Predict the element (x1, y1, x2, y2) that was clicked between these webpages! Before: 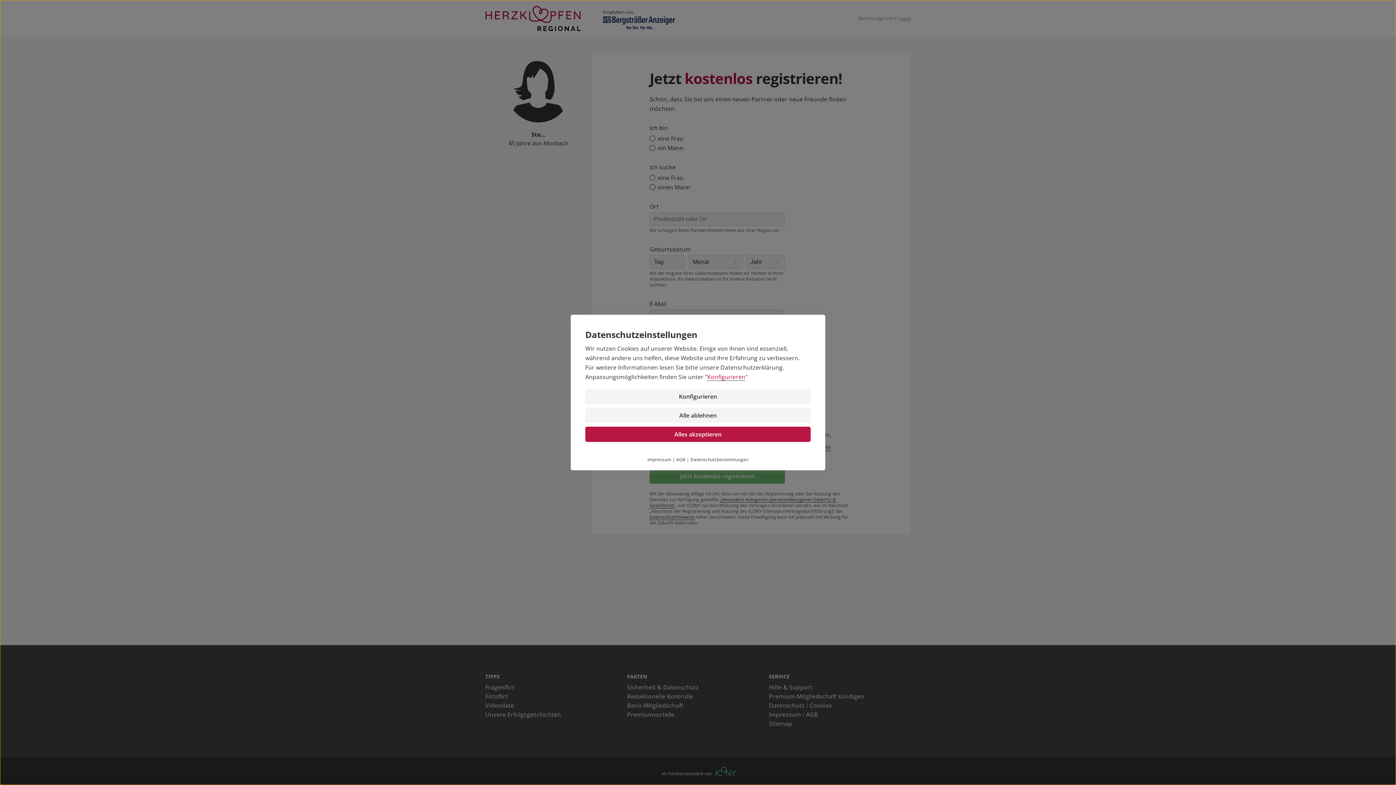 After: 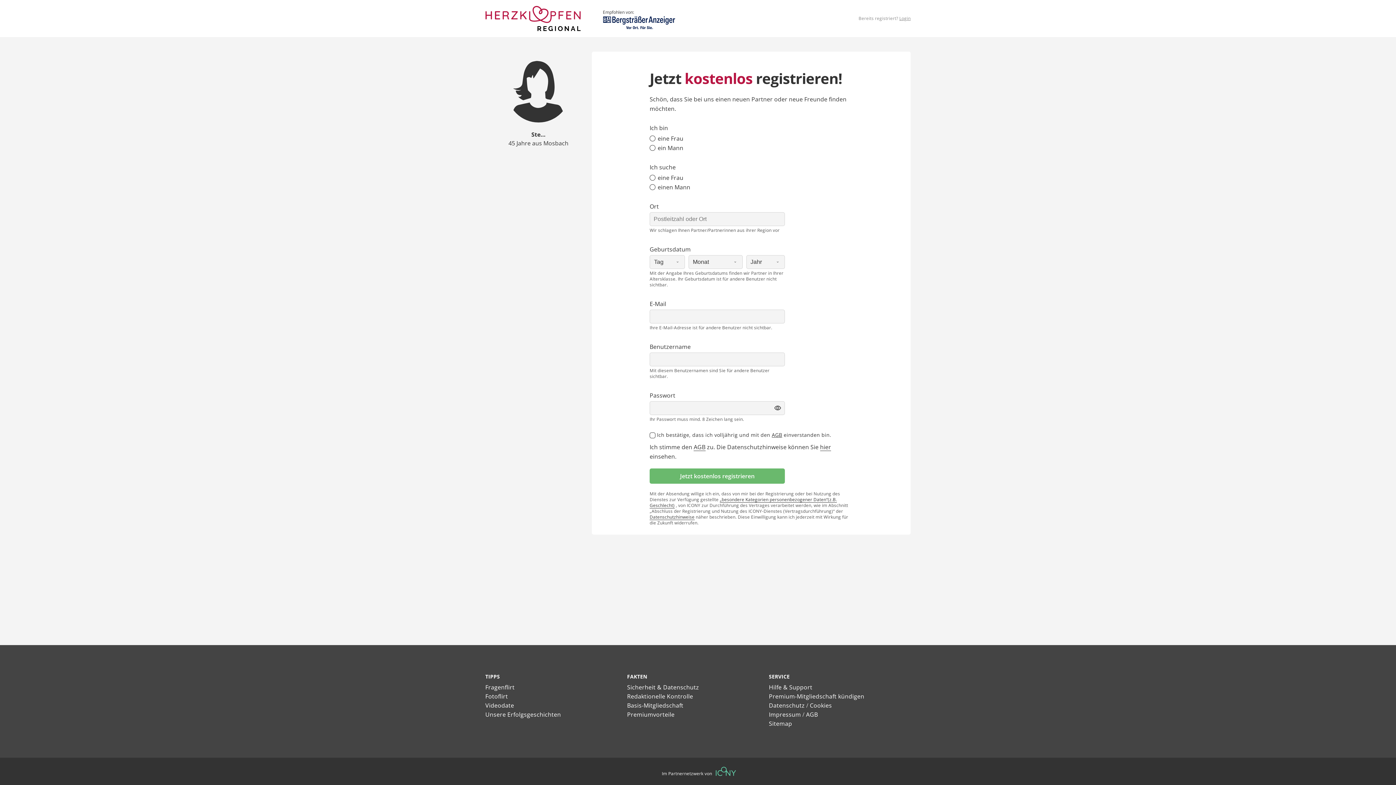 Action: bbox: (585, 426, 810, 442) label: Alles akzeptieren